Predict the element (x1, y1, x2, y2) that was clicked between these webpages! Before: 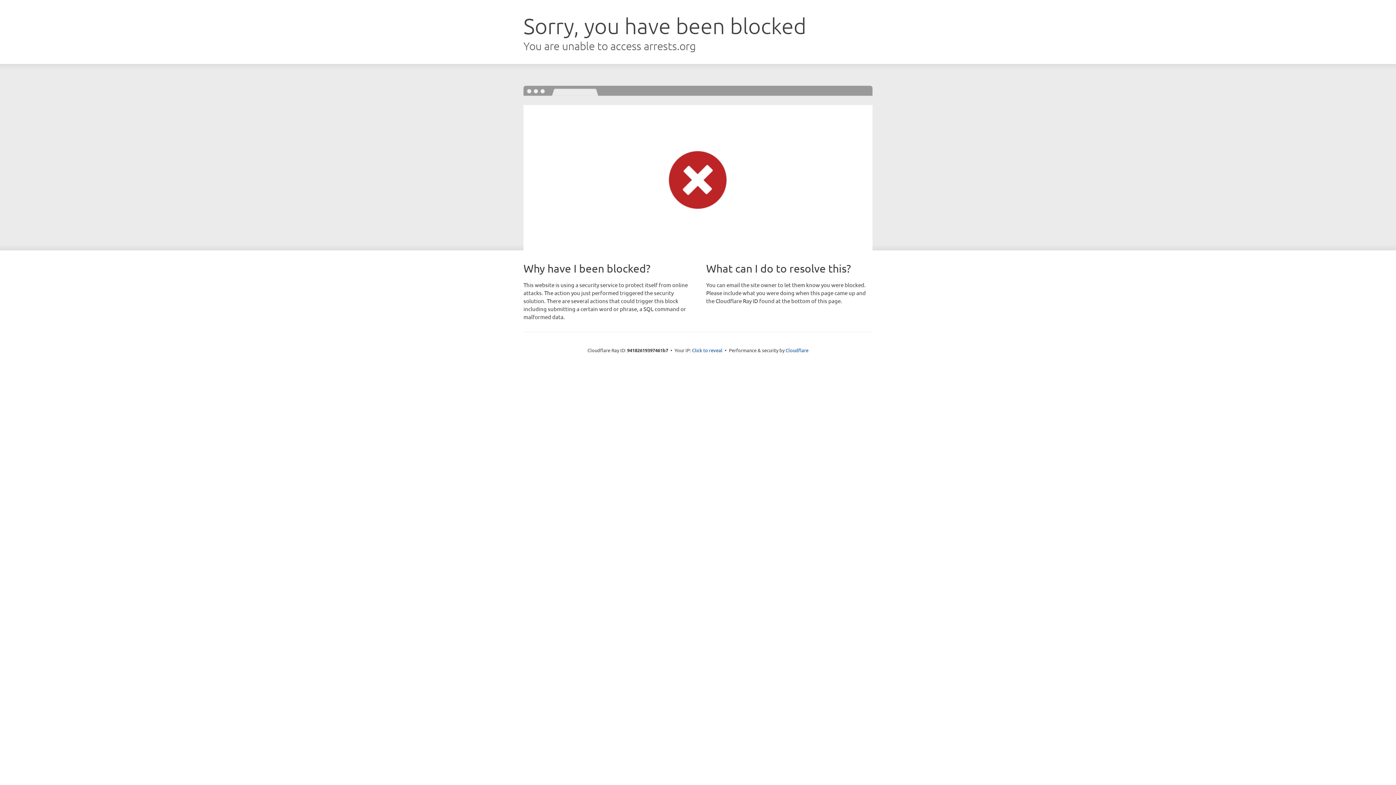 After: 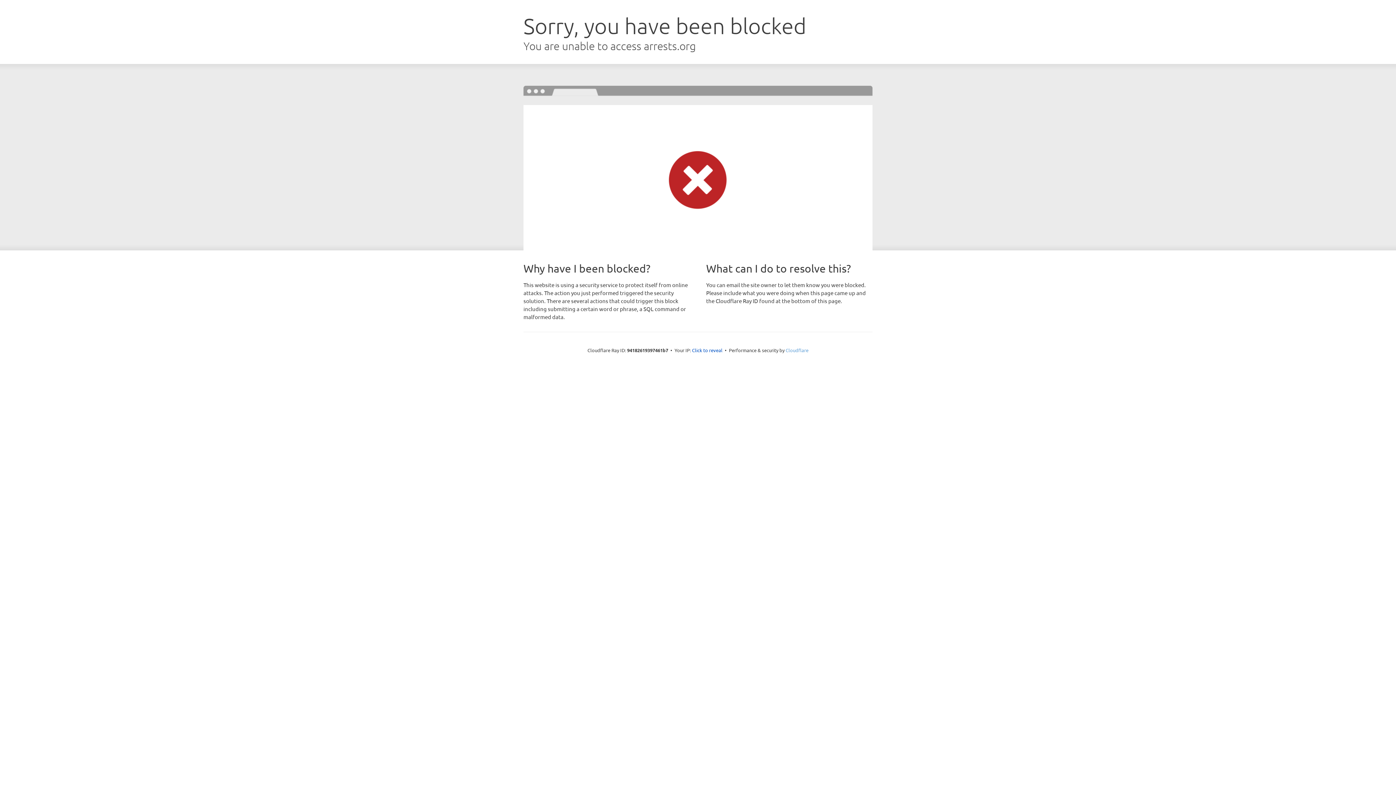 Action: label: Cloudflare bbox: (785, 347, 808, 353)